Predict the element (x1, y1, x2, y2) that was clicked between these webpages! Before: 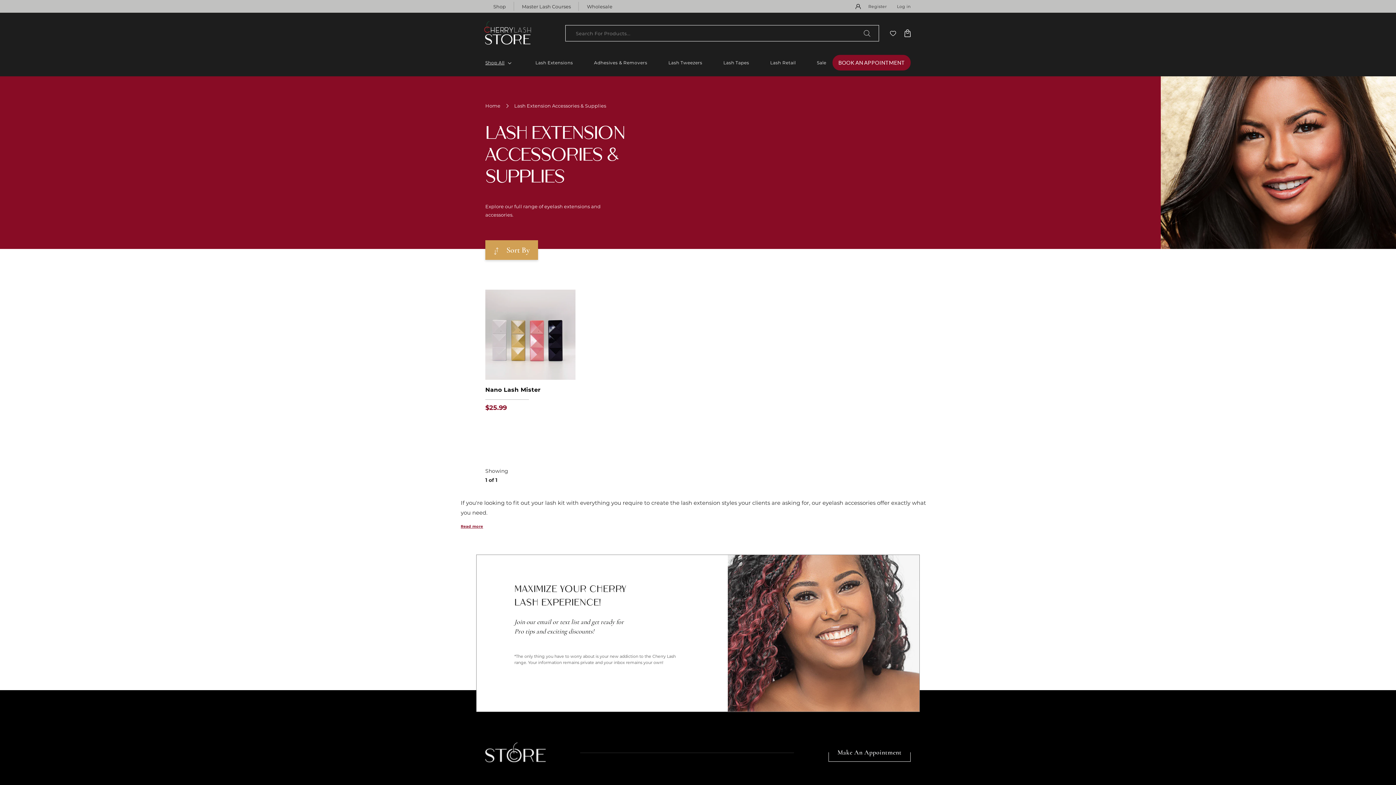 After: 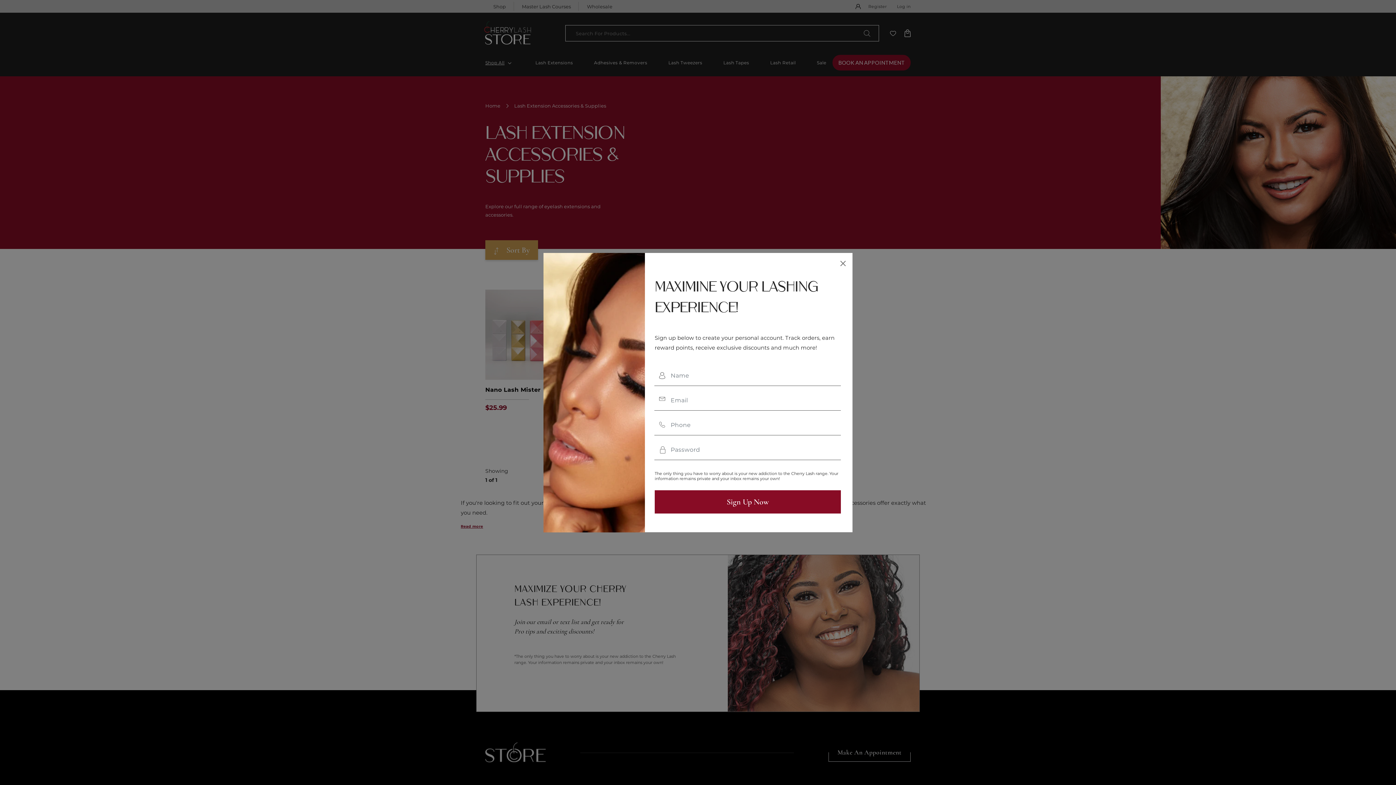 Action: label: Register bbox: (868, 3, 887, 9)